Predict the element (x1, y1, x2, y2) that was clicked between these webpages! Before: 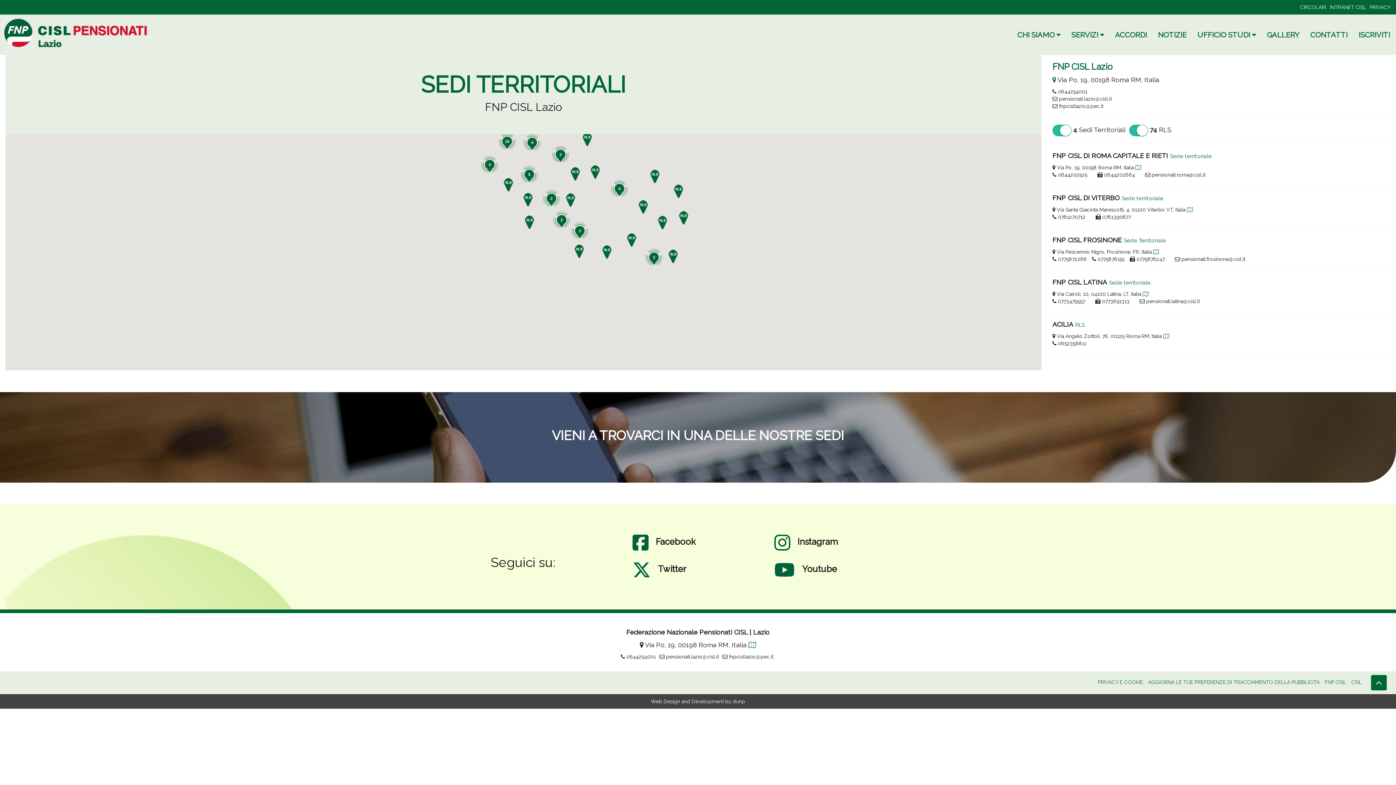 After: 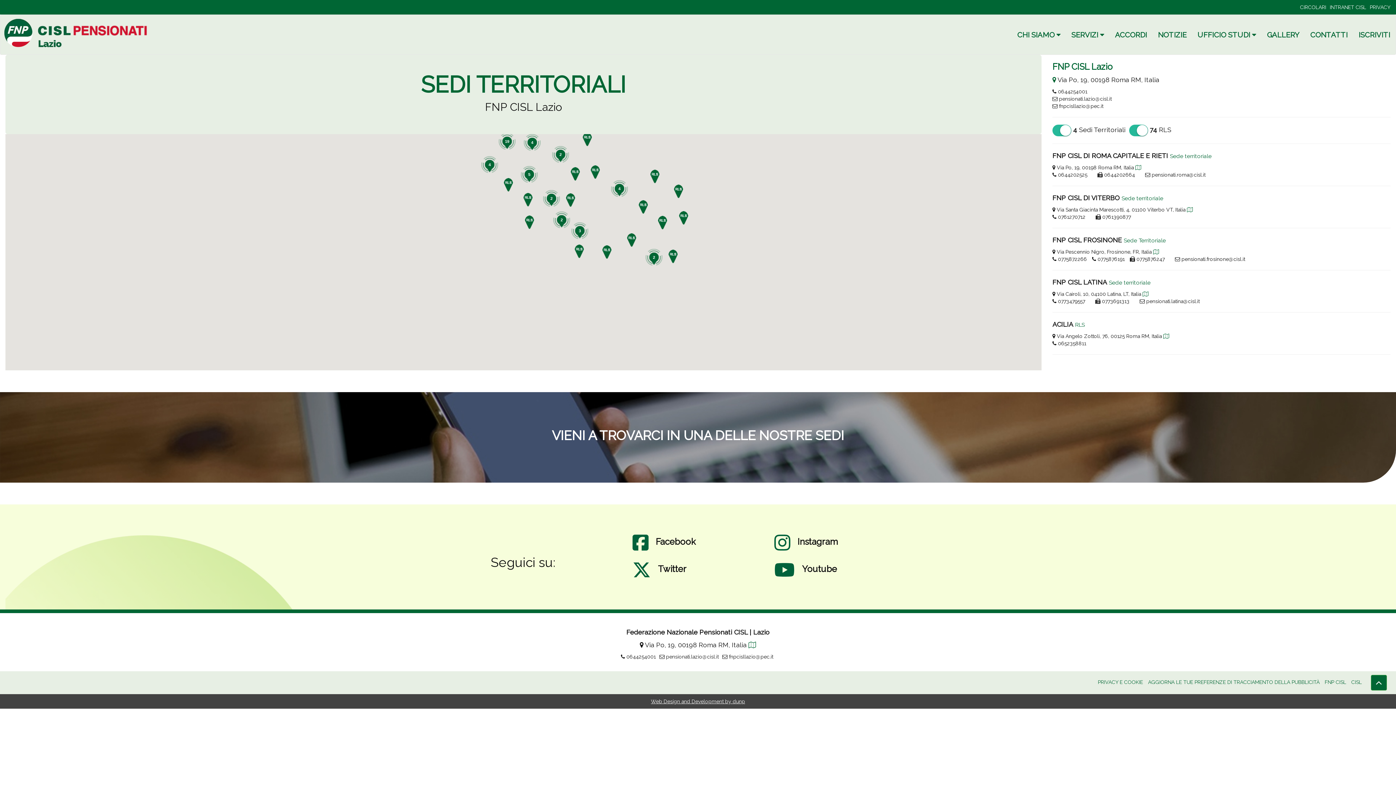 Action: label: Web Design and Development by dunp bbox: (651, 698, 745, 704)